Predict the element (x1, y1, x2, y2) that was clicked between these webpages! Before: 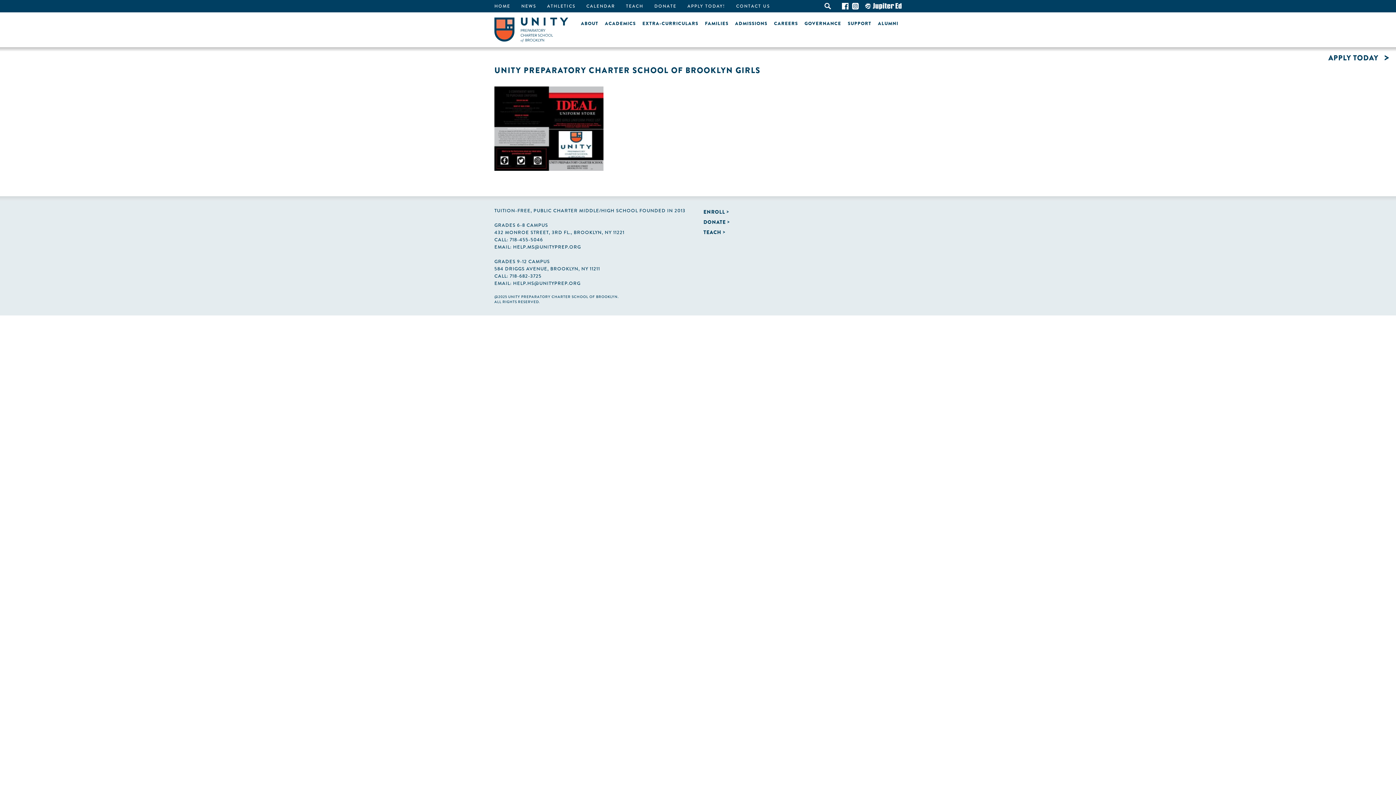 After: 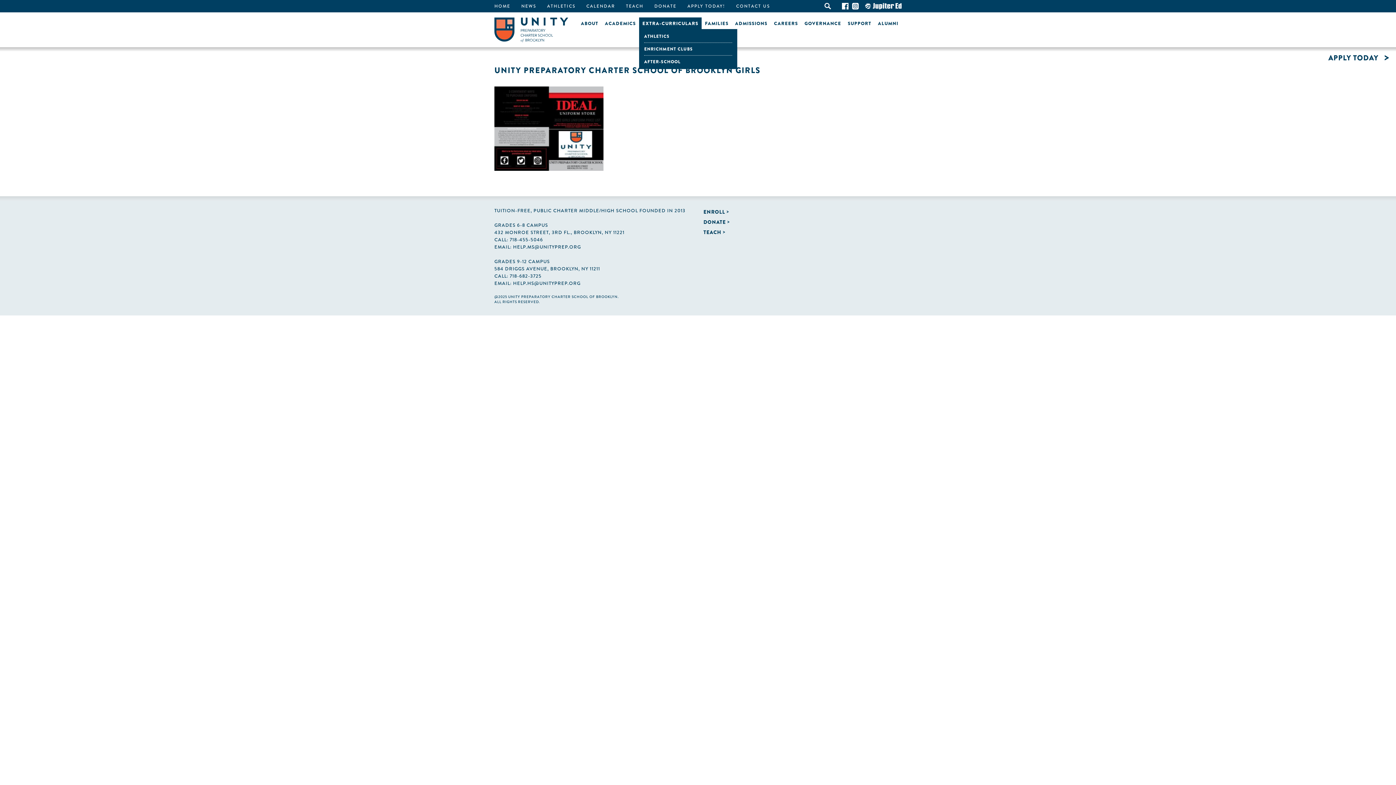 Action: label: EXTRA-CURRICULARS bbox: (639, 17, 701, 29)